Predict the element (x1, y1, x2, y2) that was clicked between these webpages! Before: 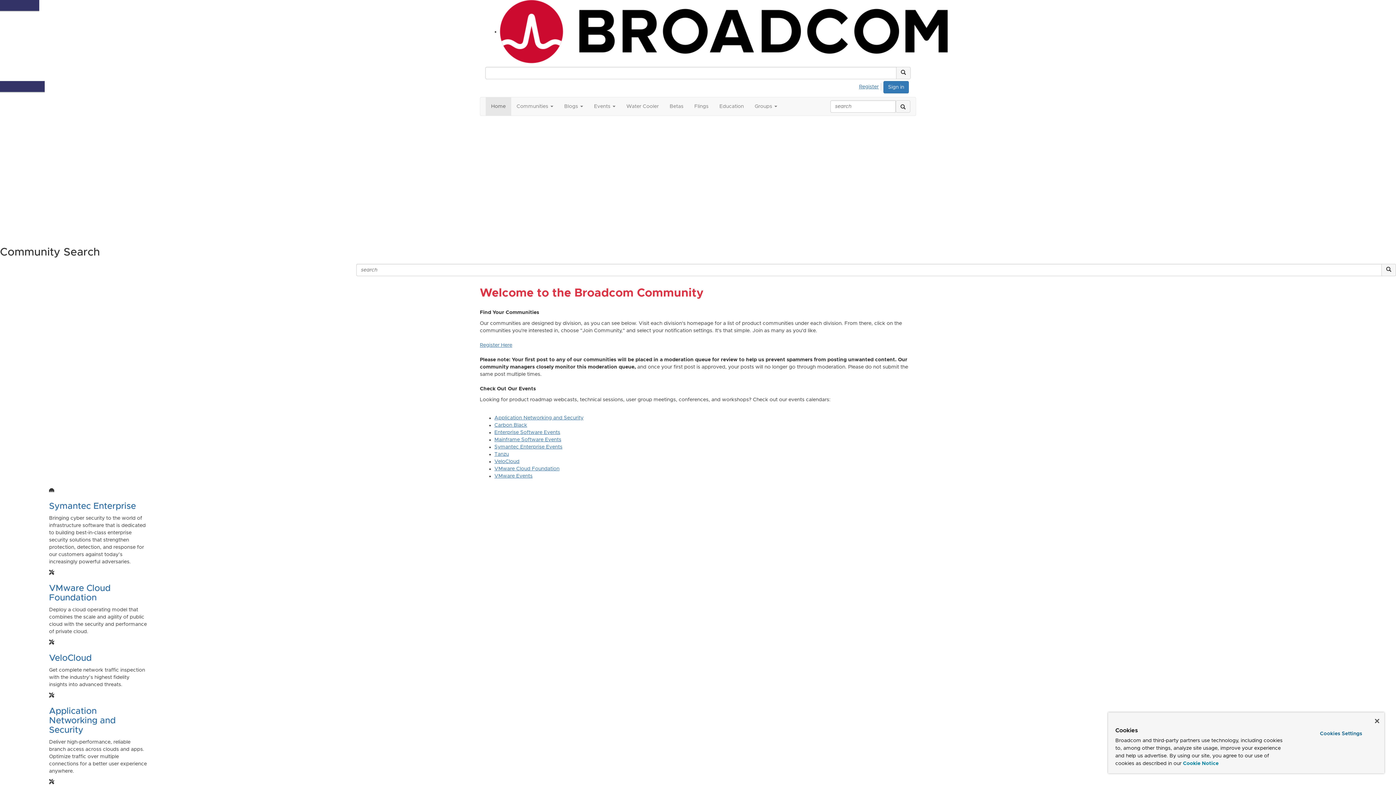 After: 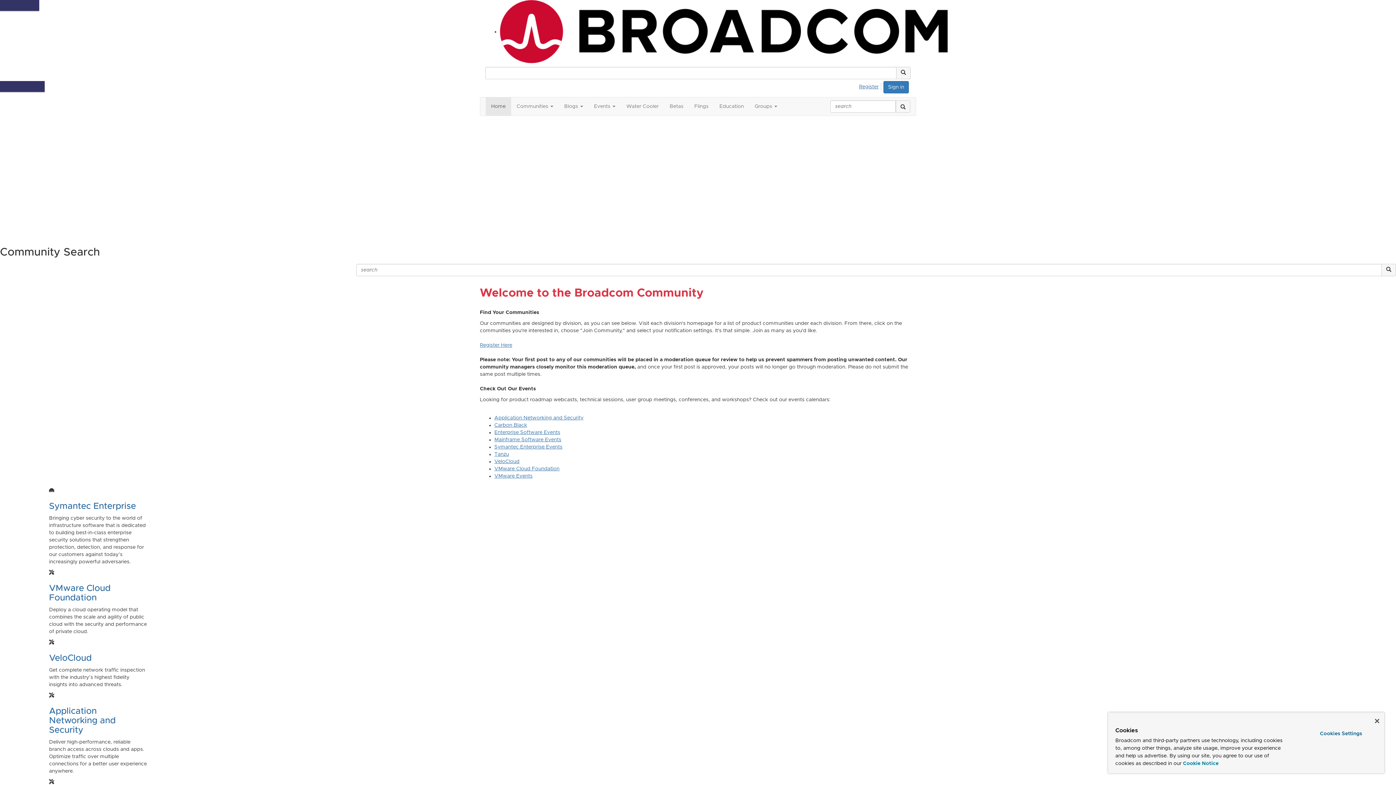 Action: label: More information about your privacy, opens in a new tab bbox: (1183, 761, 1218, 766)